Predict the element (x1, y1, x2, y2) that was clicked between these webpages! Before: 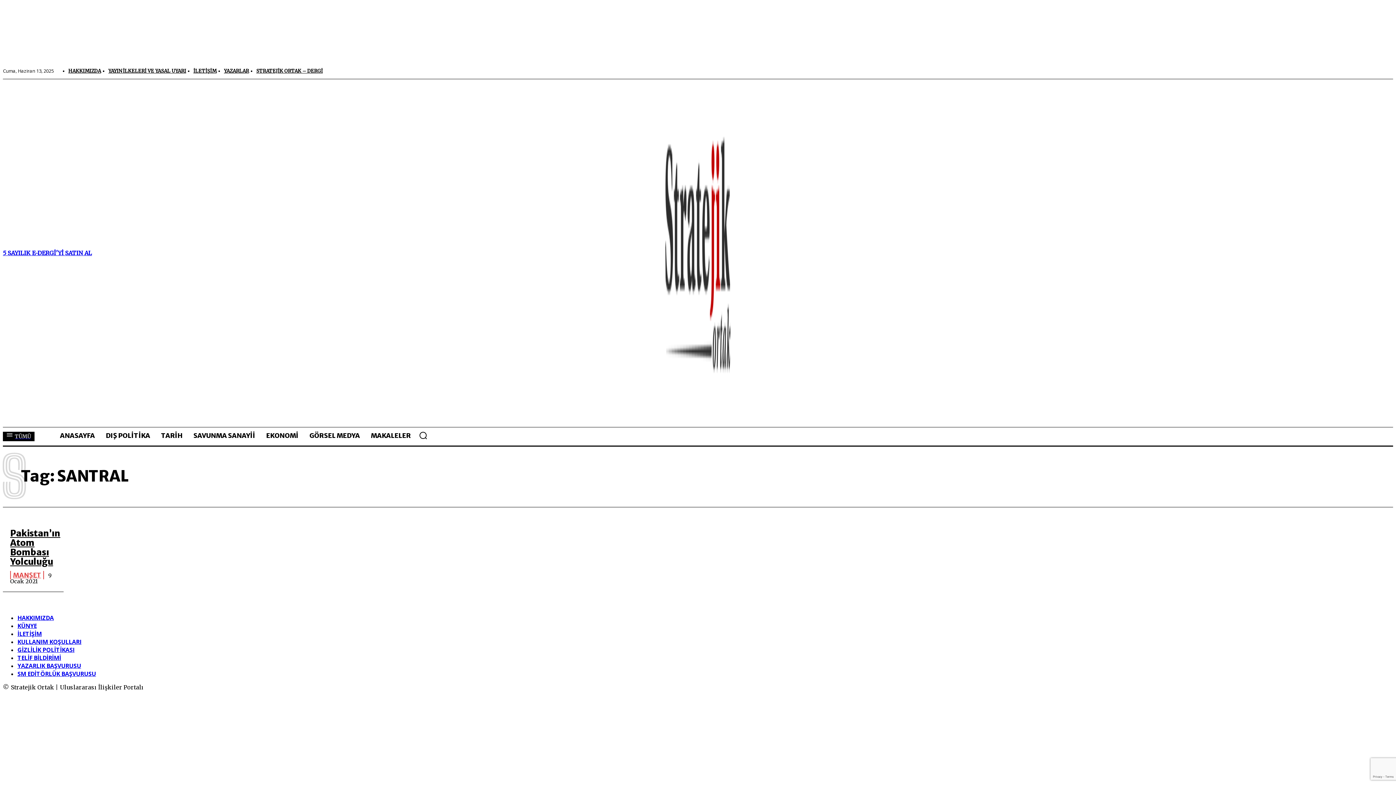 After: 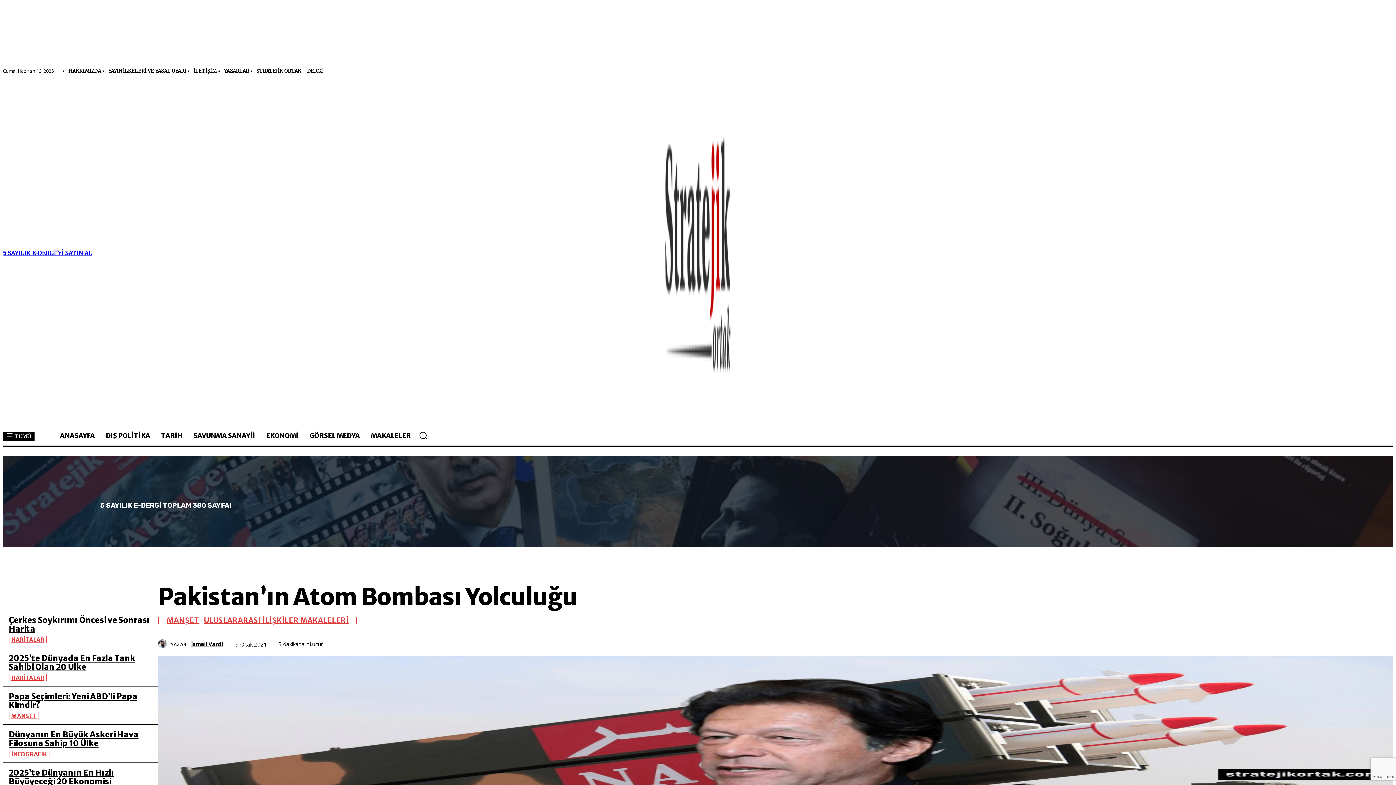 Action: bbox: (10, 528, 60, 567) label: Pakistan’ın Atom Bombası Yolculuğu